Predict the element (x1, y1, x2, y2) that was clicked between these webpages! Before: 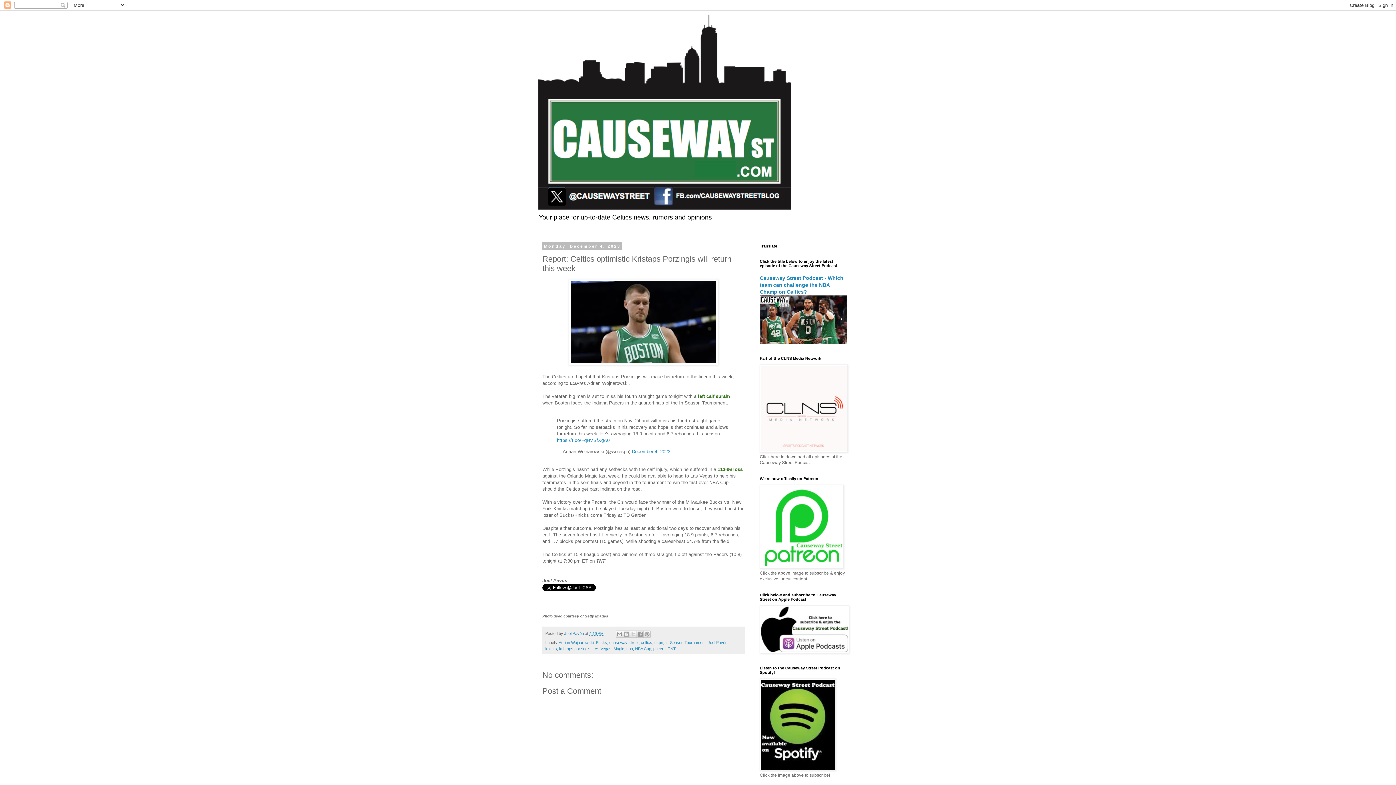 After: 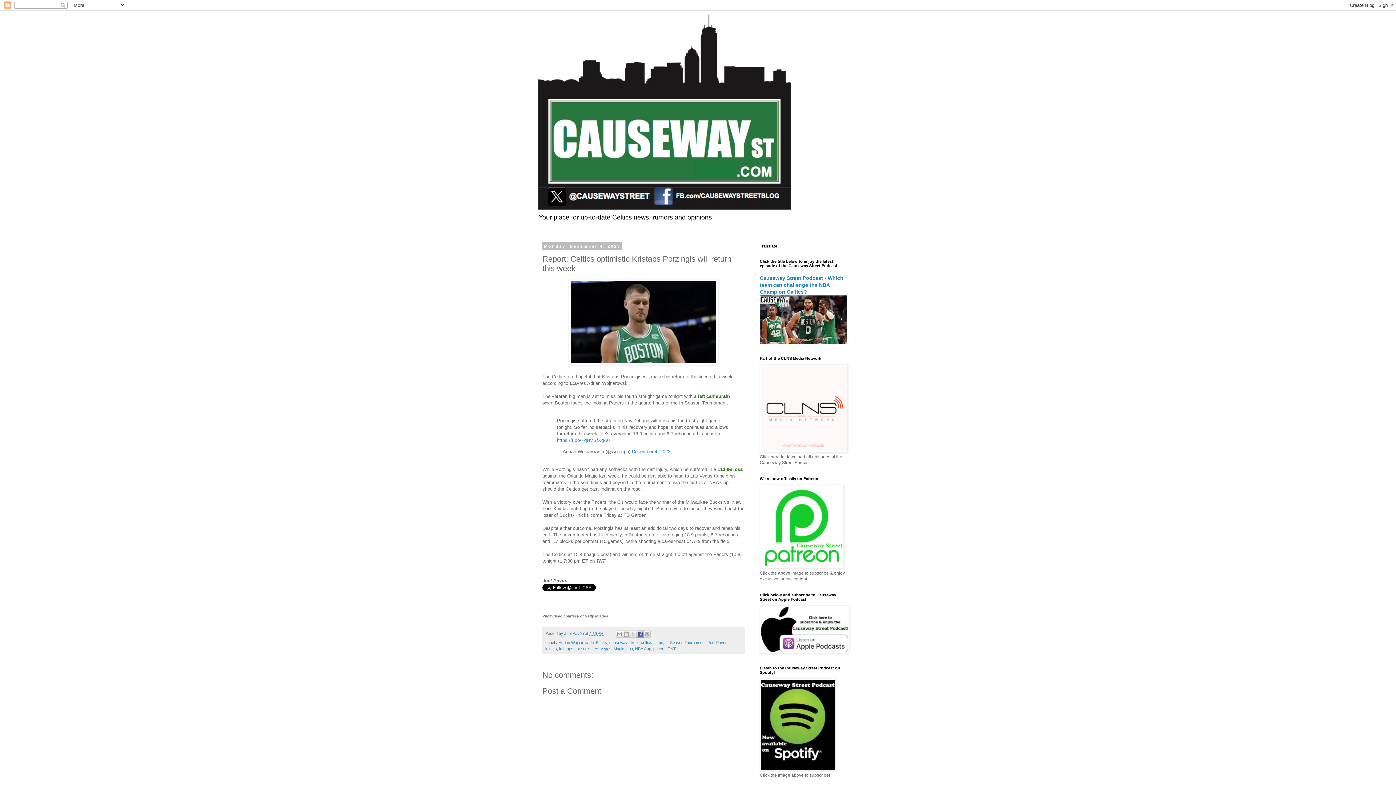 Action: bbox: (636, 630, 644, 638) label: Share to Facebook